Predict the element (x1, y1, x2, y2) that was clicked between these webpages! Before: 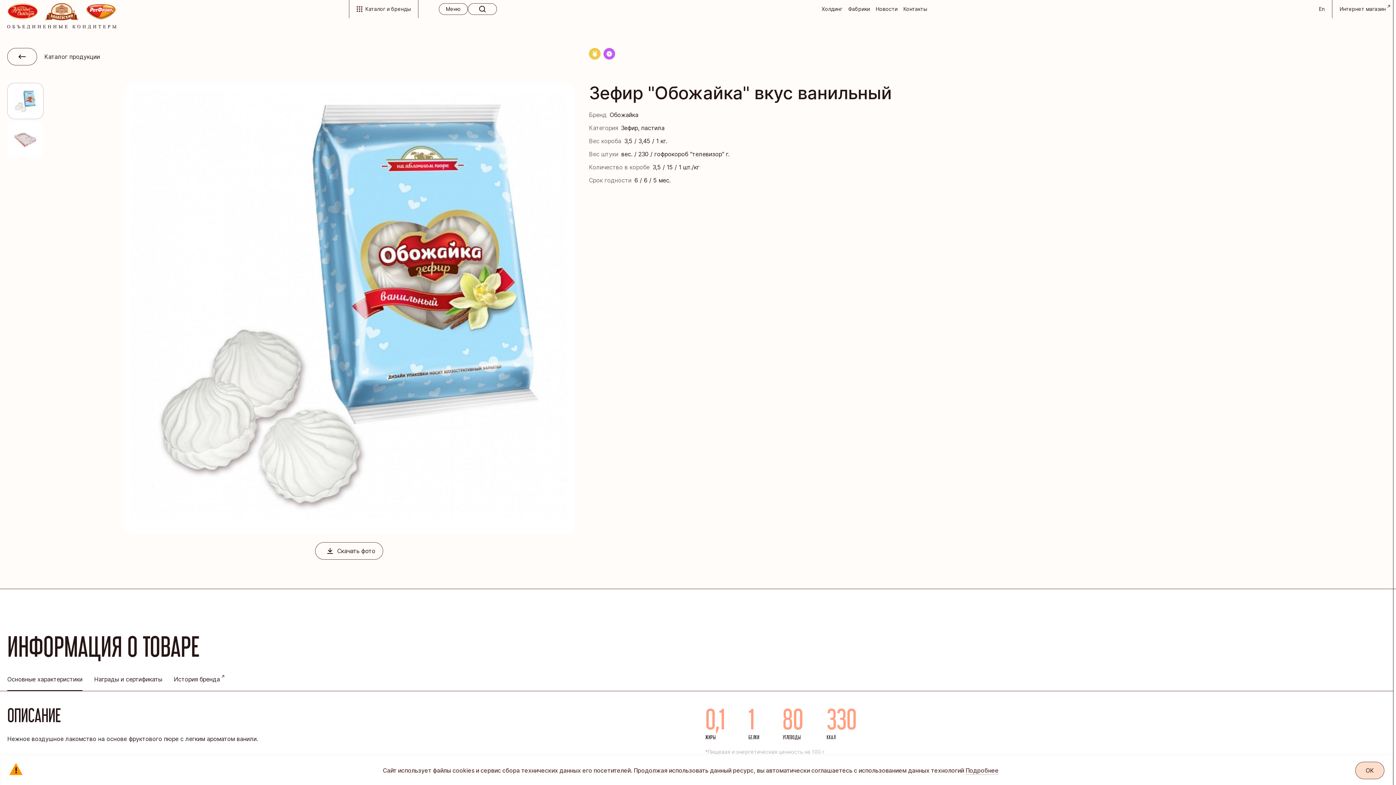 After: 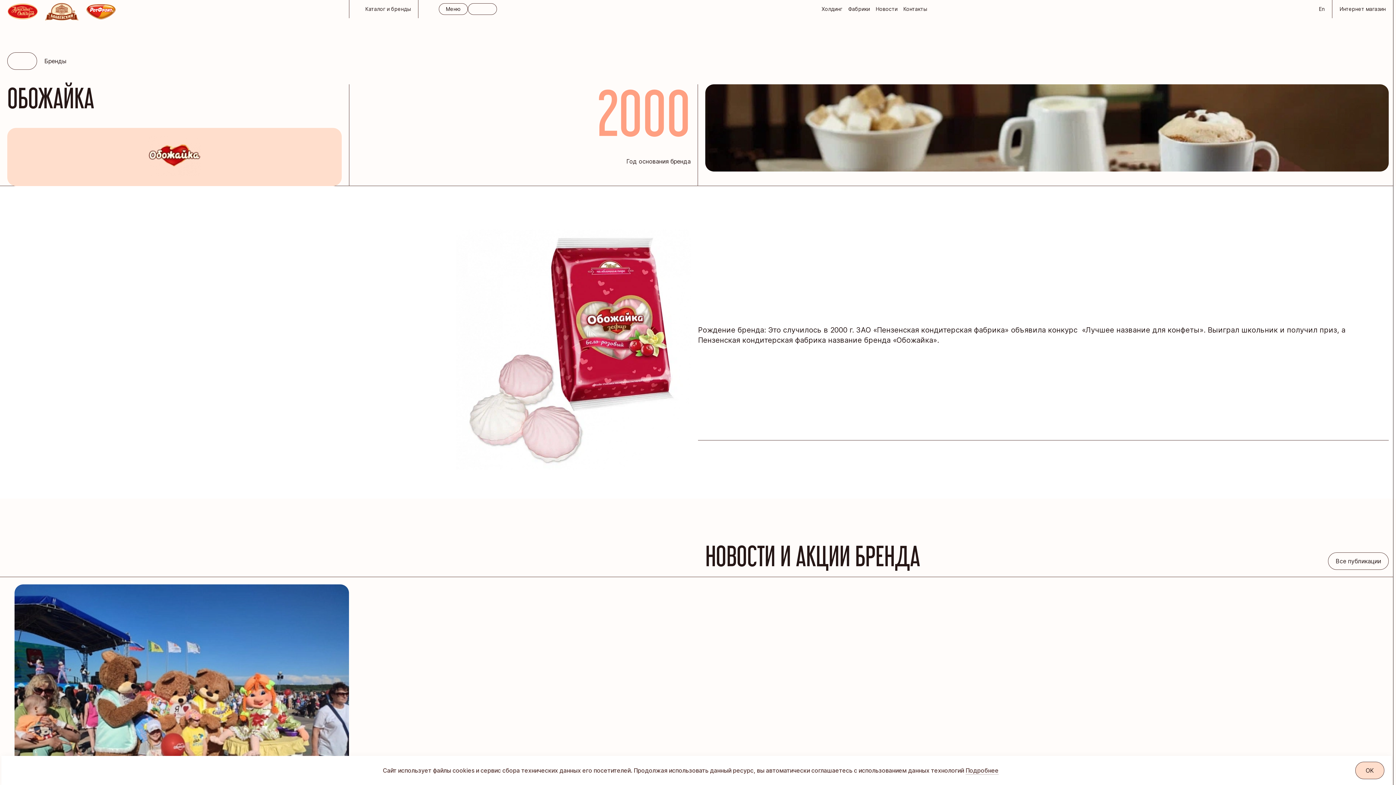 Action: label: Обожайка bbox: (609, 111, 638, 118)